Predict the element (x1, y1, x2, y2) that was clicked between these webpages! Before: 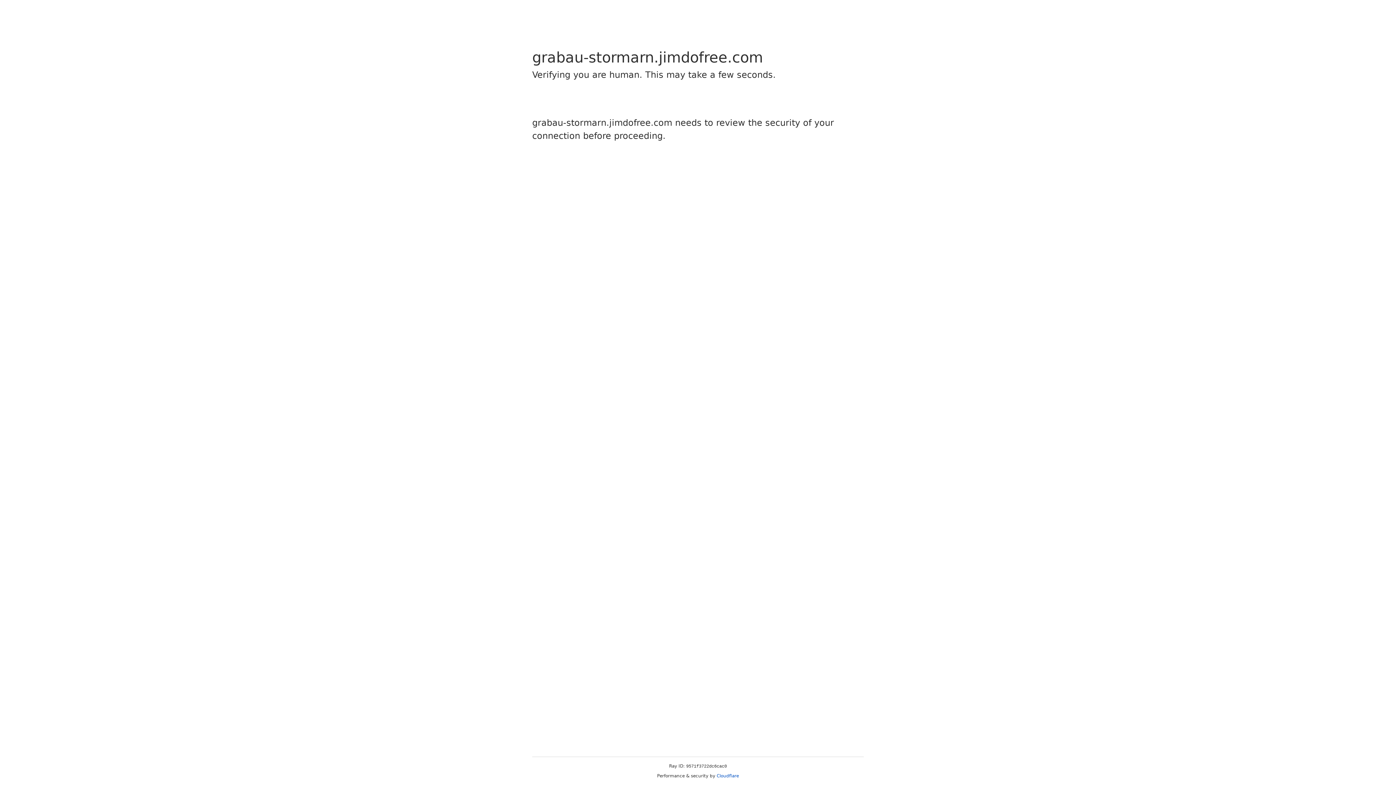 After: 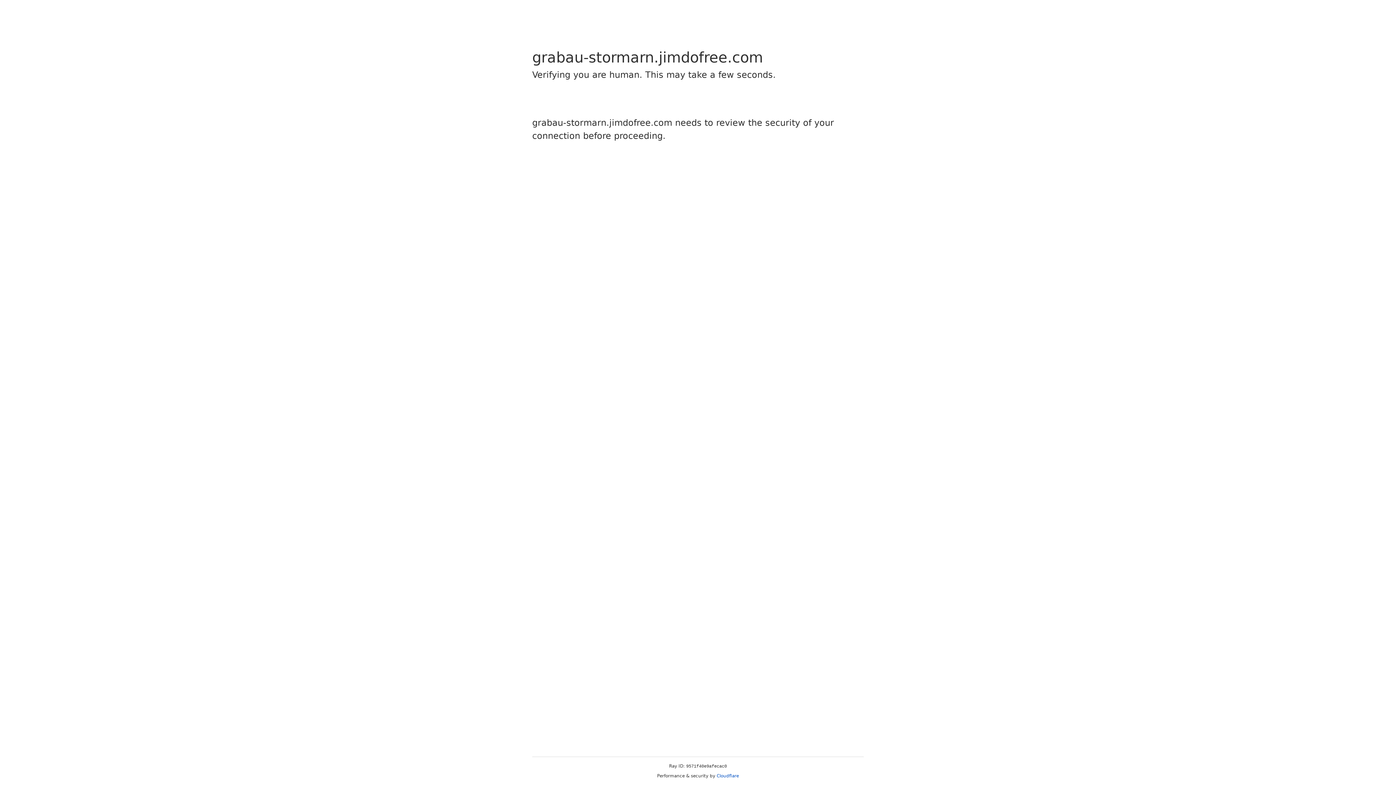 Action: bbox: (716, 773, 739, 778) label: Cloudflare